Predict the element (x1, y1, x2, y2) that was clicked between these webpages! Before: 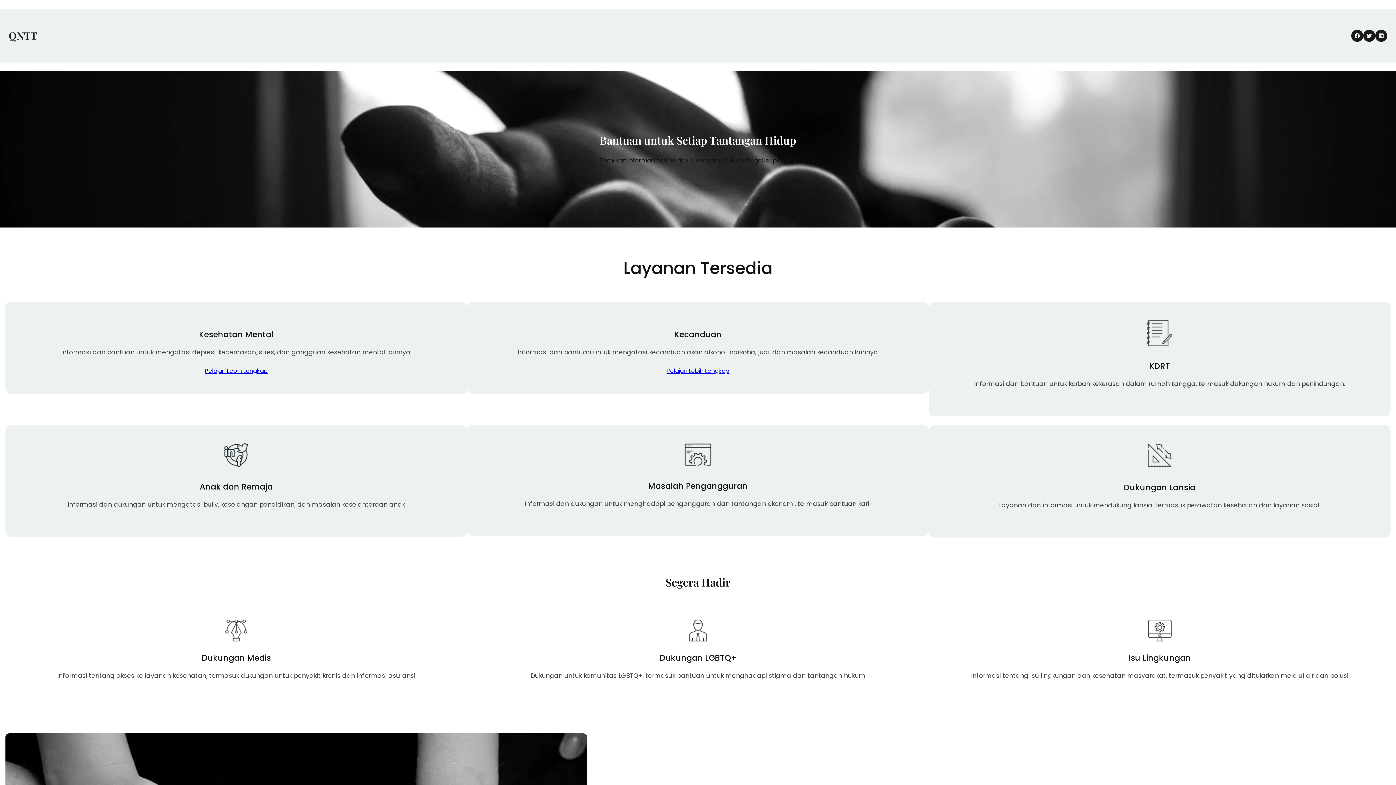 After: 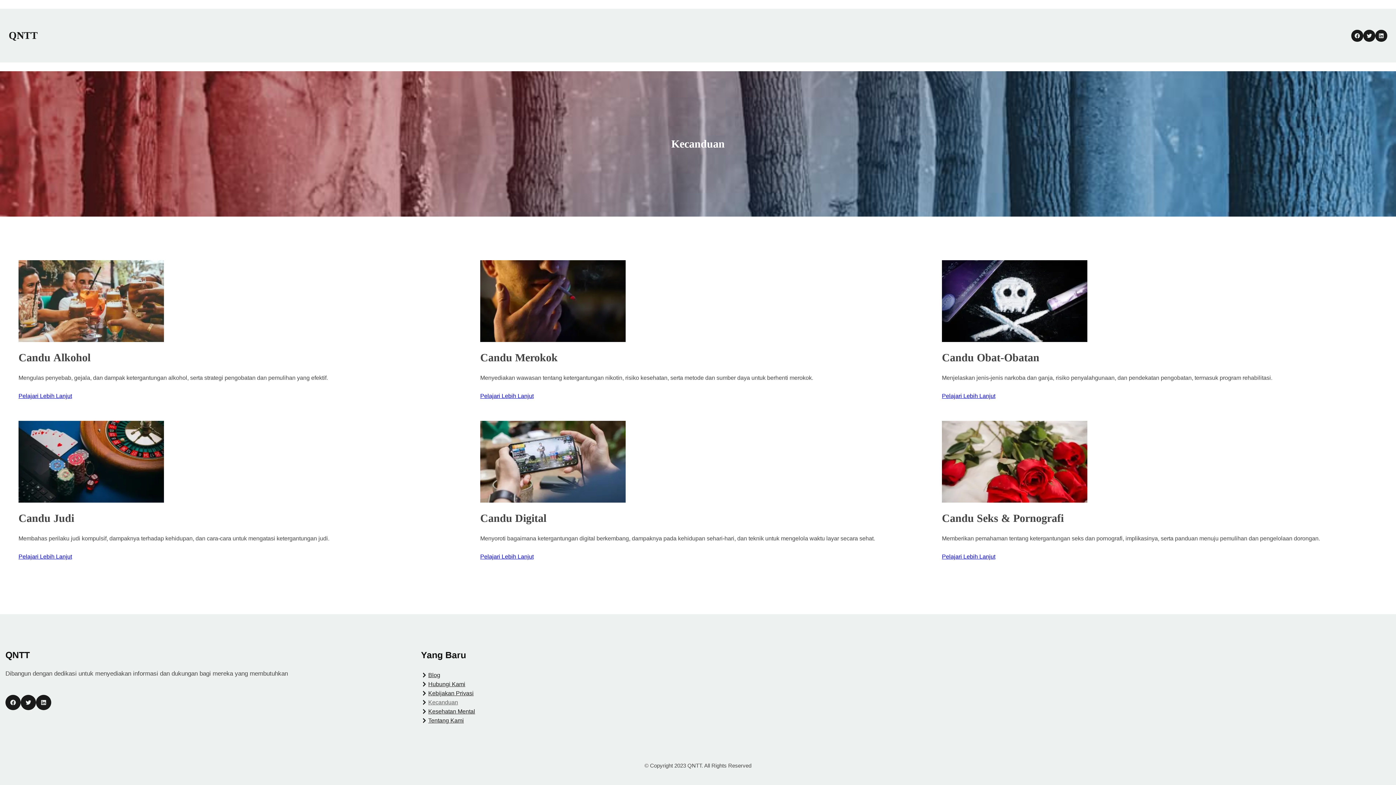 Action: label: Pelajari Lebih Lengkap bbox: (485, 366, 910, 375)